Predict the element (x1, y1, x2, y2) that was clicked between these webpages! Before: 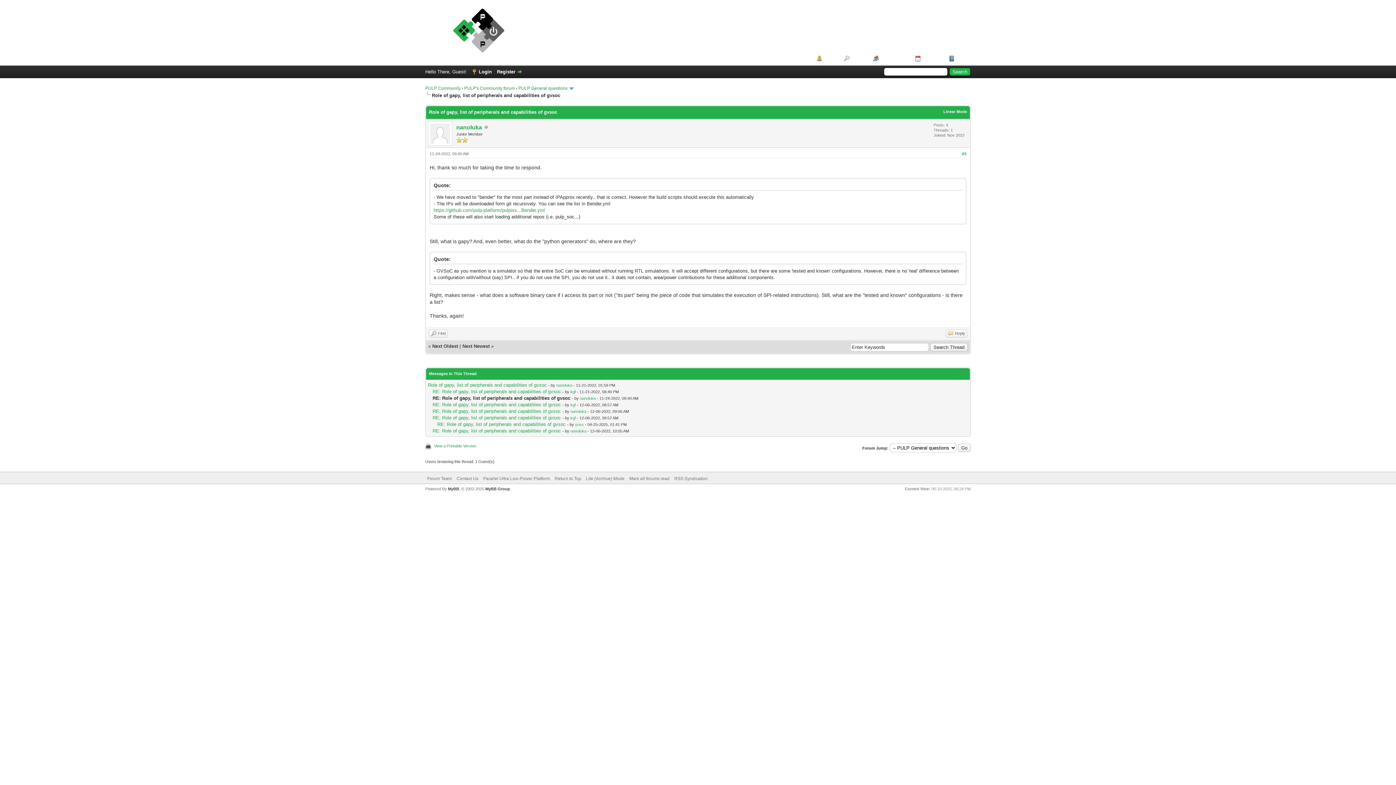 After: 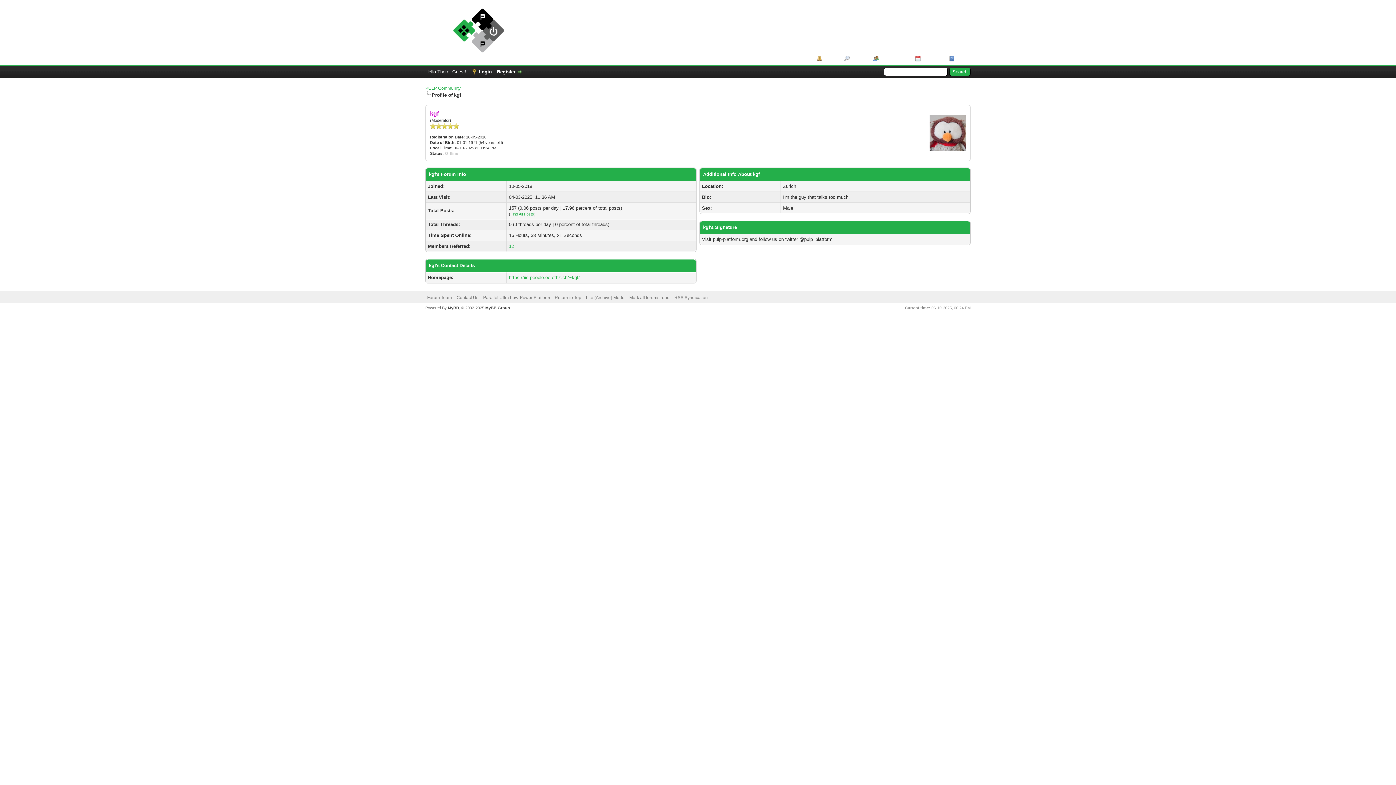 Action: label: kgf bbox: (570, 415, 576, 420)